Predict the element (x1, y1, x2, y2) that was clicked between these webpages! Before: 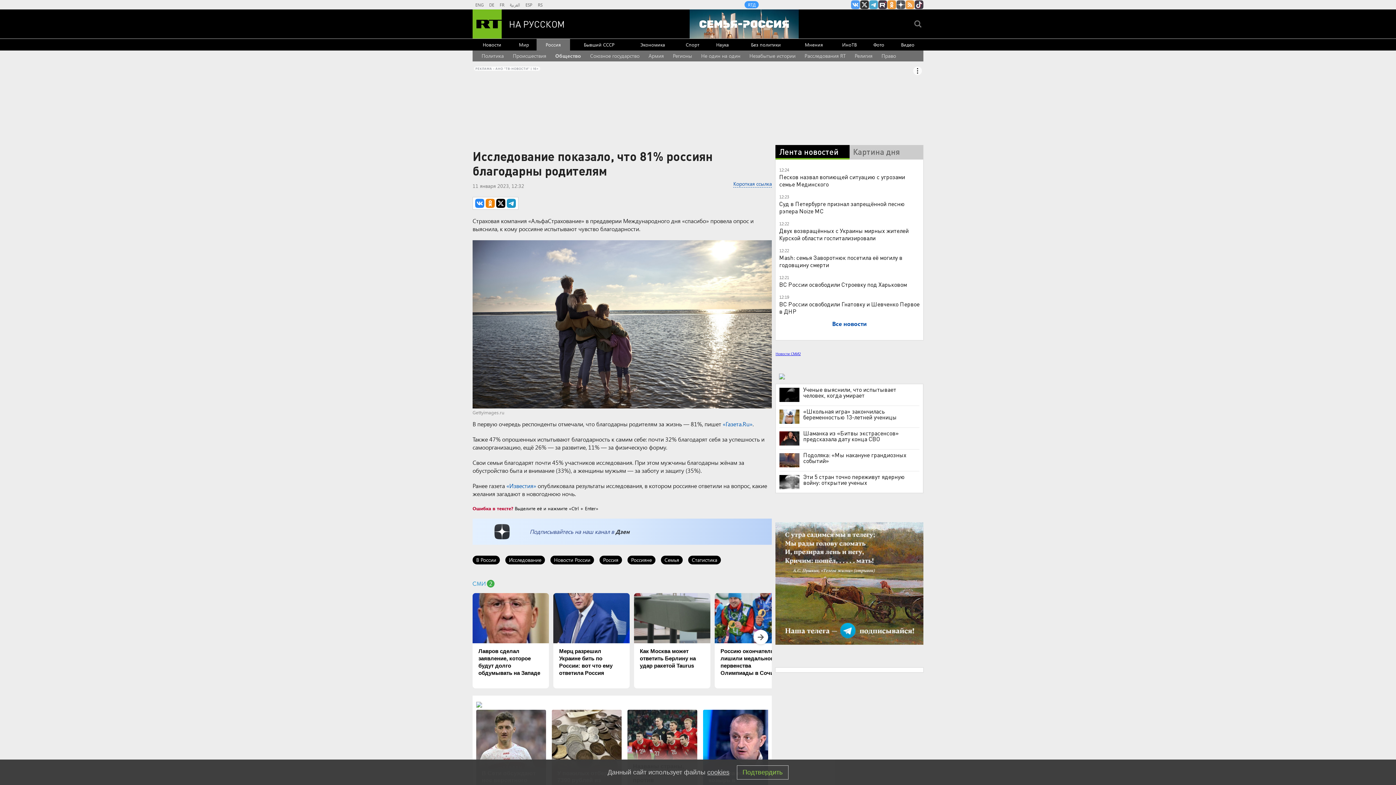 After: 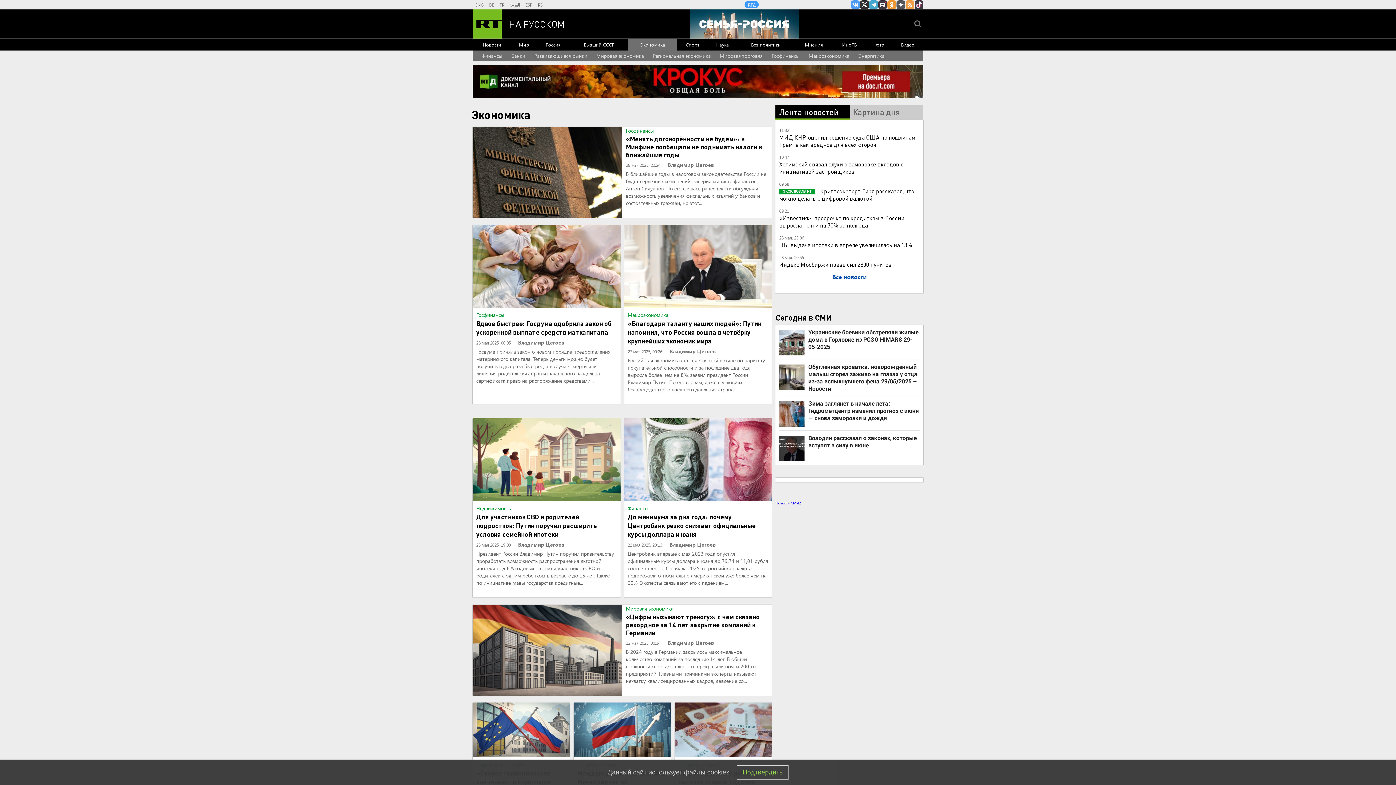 Action: label: Экономика bbox: (628, 38, 677, 50)